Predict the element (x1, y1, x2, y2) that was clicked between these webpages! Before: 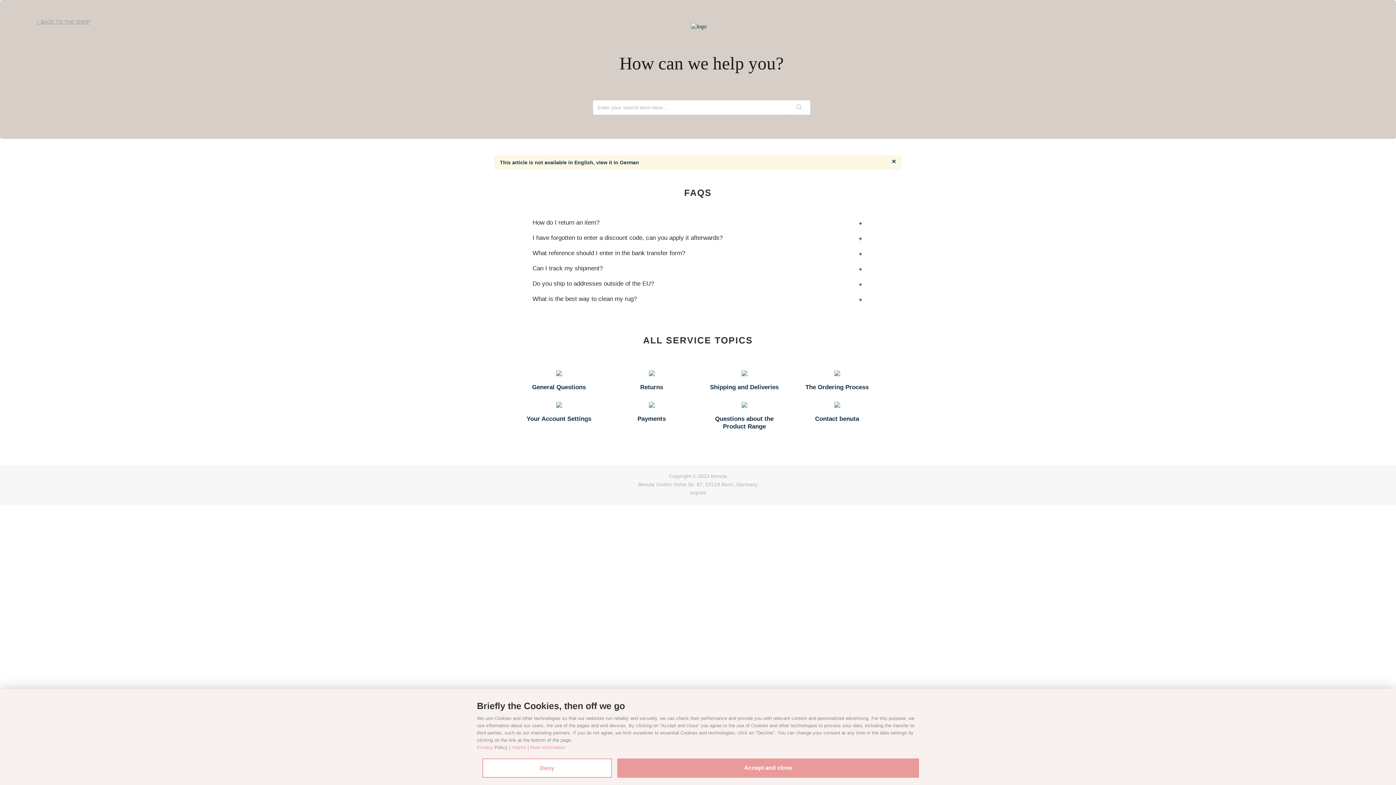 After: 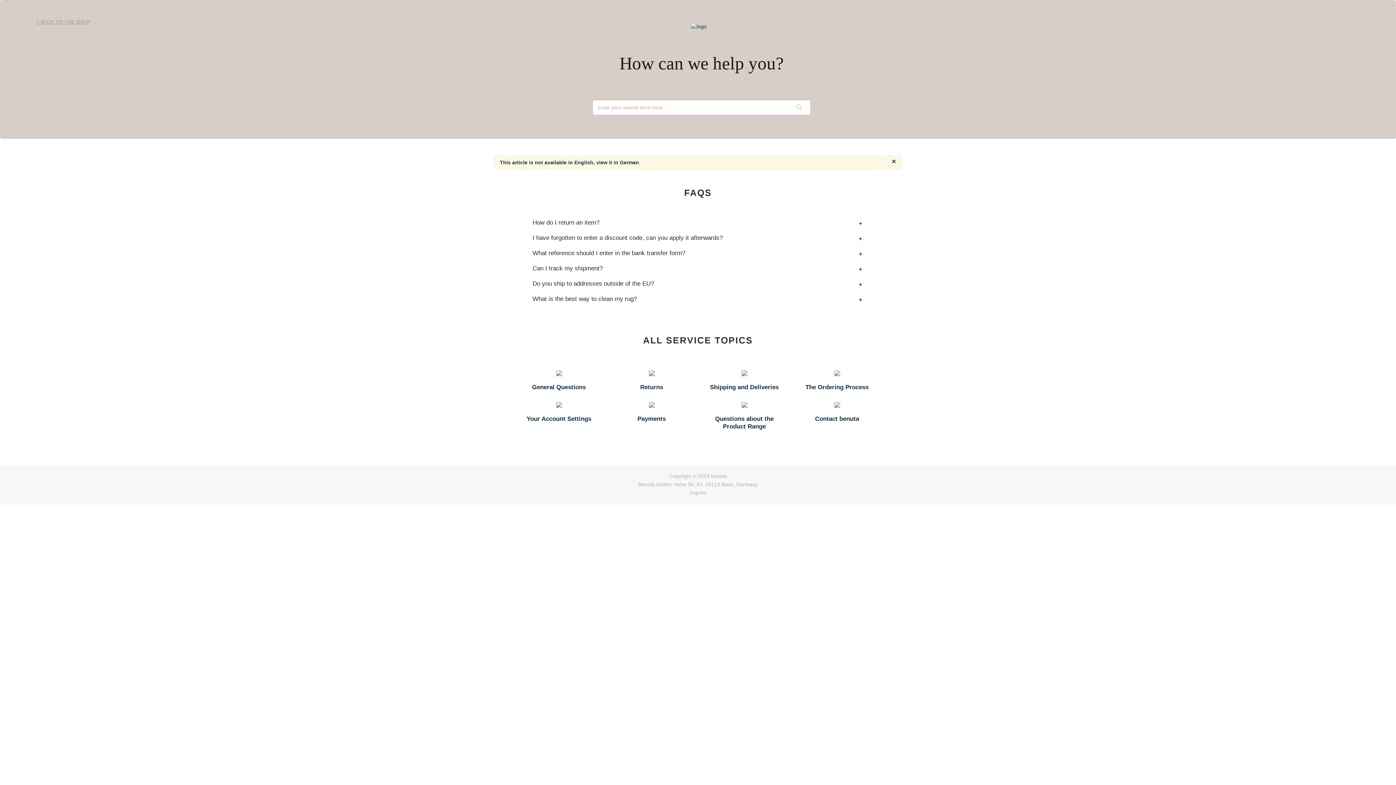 Action: label: Deny bbox: (482, 758, 612, 778)